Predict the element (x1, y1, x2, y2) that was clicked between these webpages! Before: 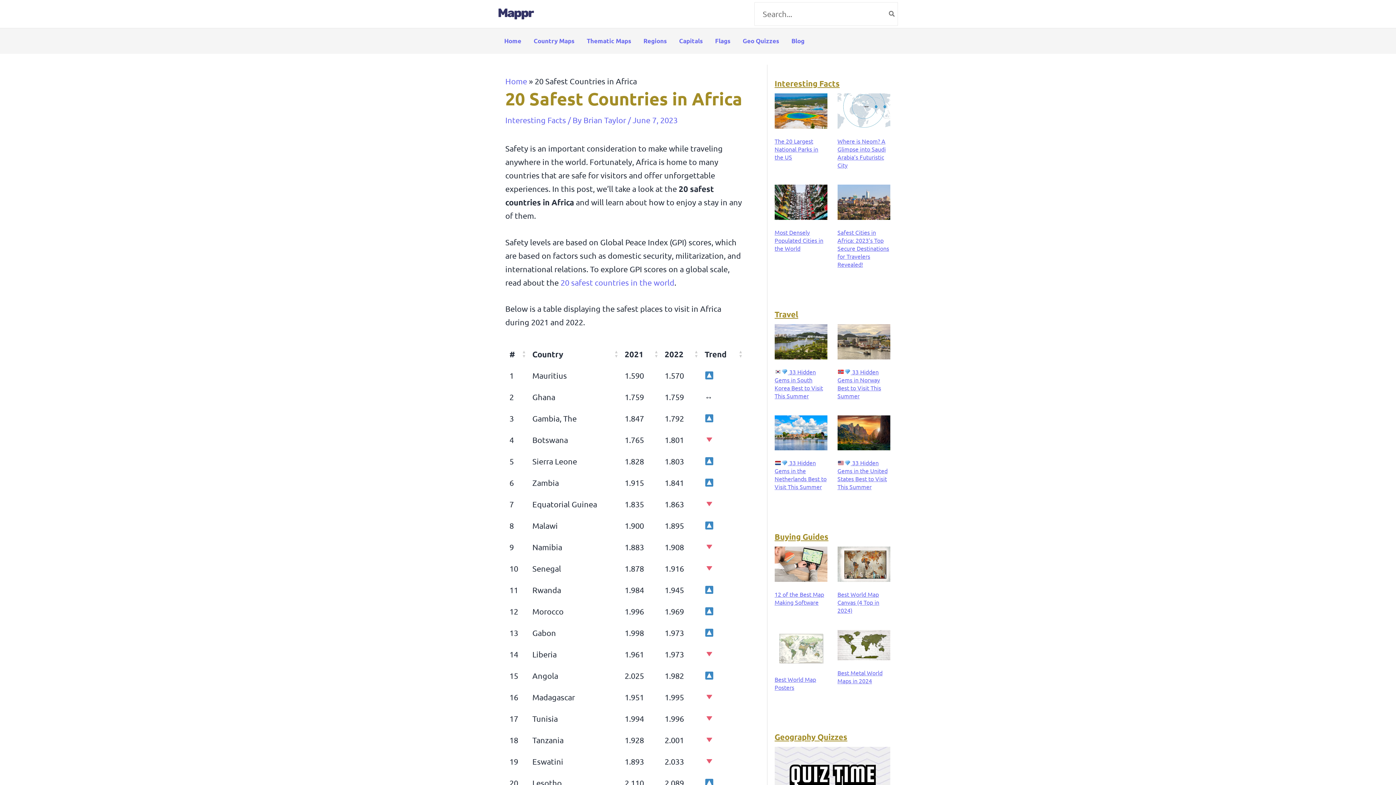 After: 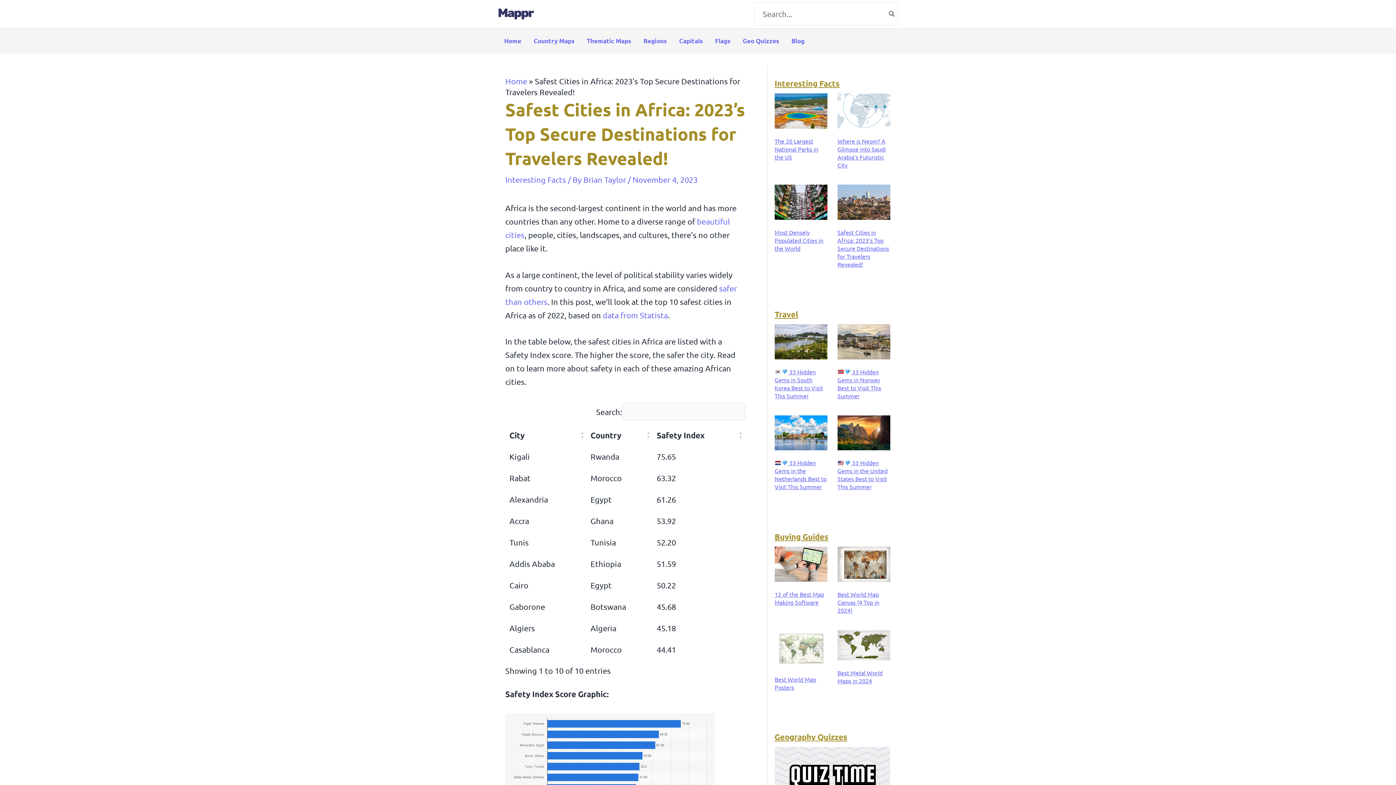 Action: bbox: (837, 228, 889, 268) label: Safest Cities in Africa: 2023’s Top Secure Destinations for Travelers Revealed!